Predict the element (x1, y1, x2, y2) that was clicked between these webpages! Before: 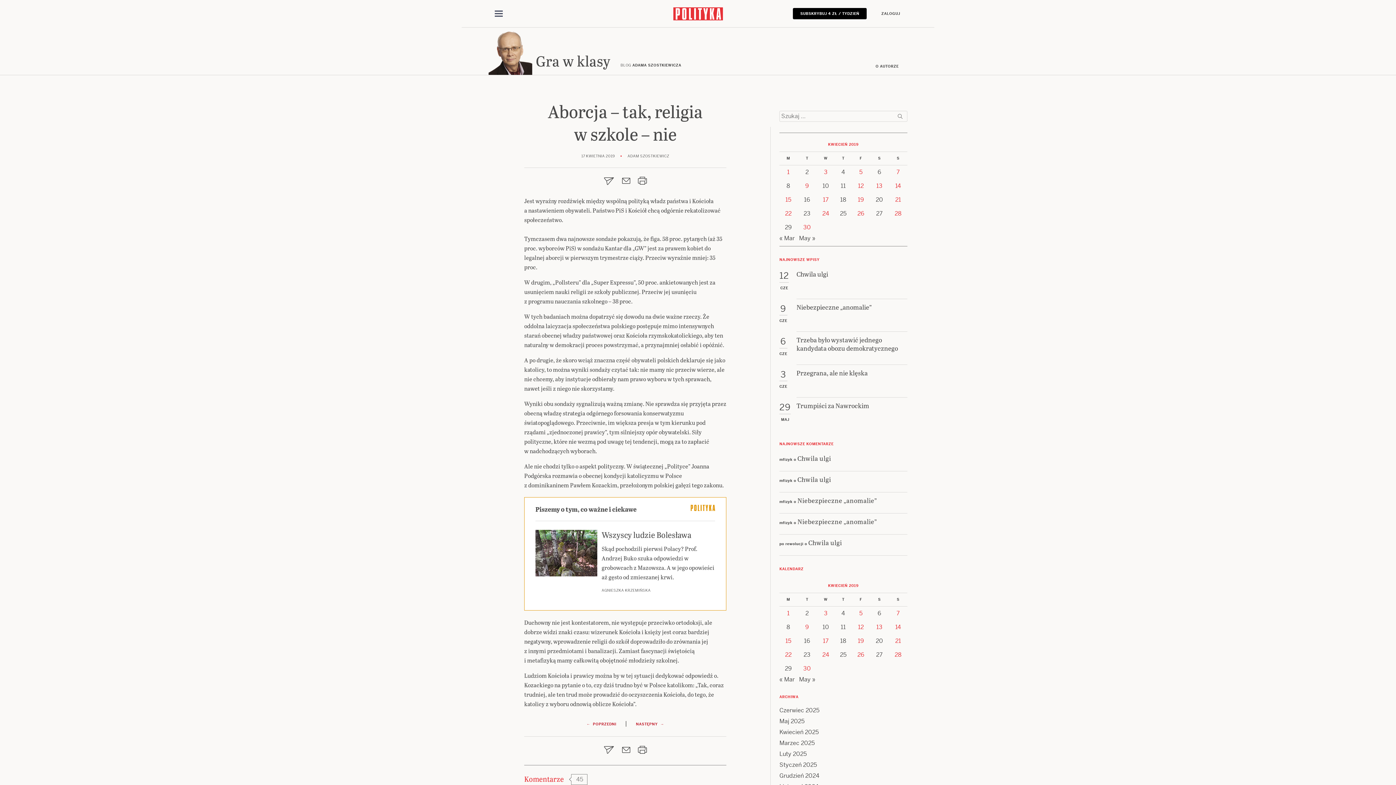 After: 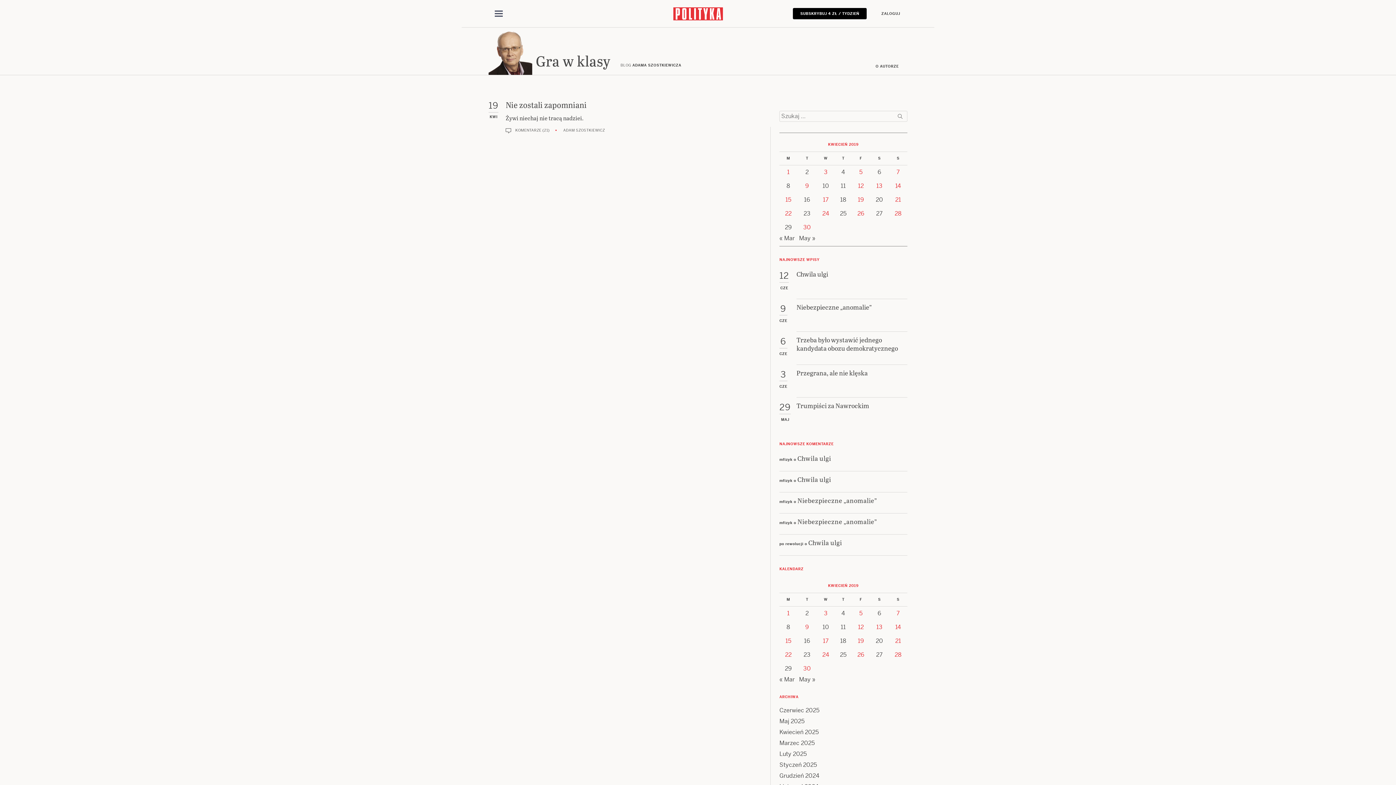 Action: label: Posts published on 19 April 2019 bbox: (858, 637, 864, 644)